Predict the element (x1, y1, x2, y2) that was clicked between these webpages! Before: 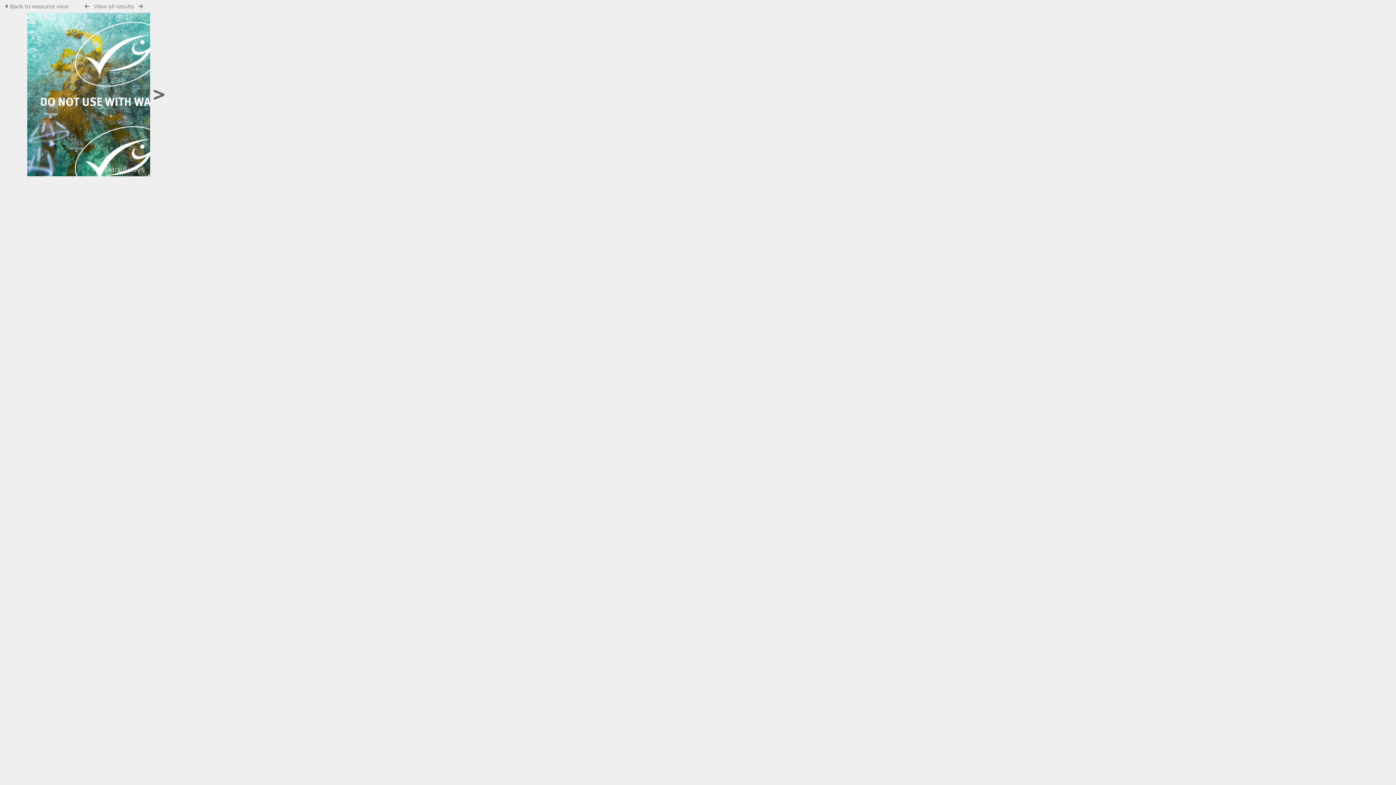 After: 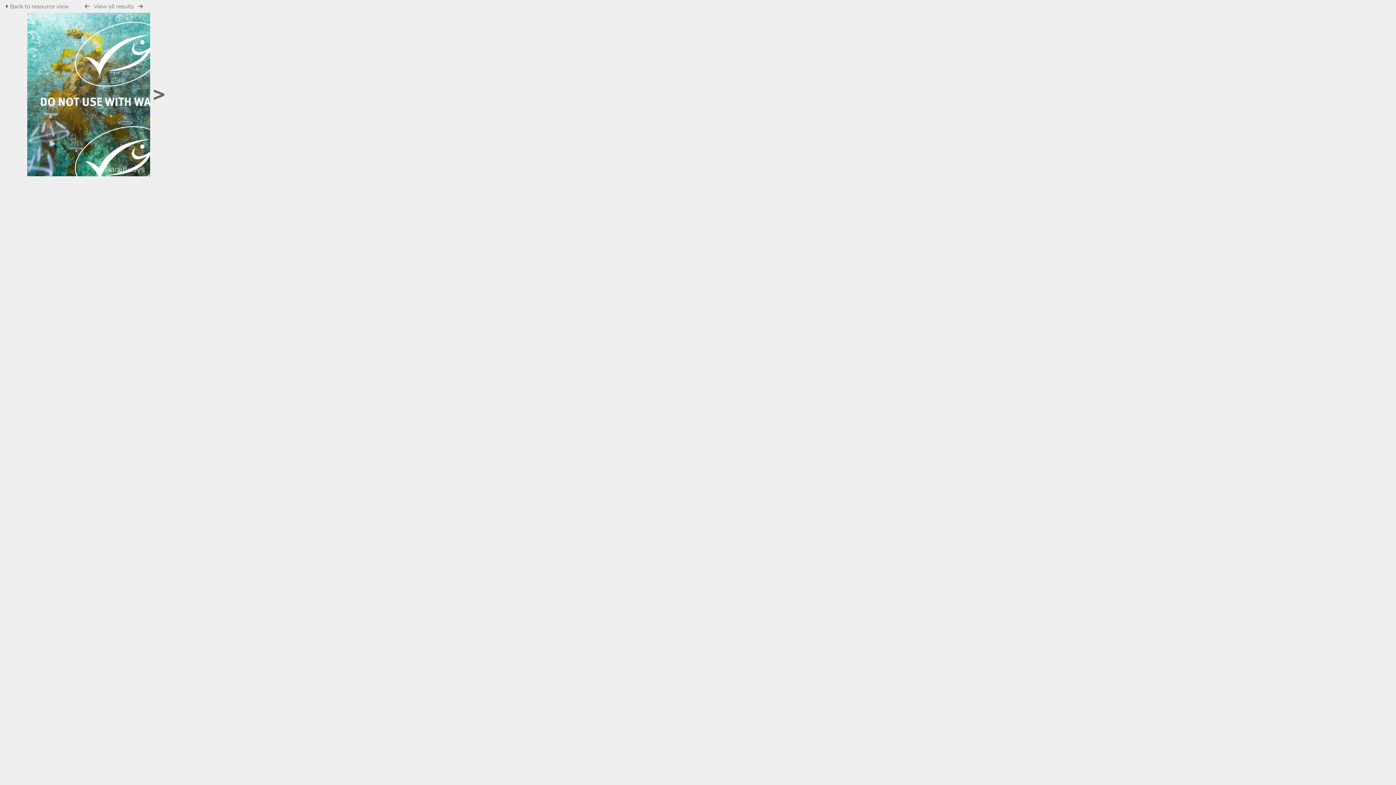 Action: bbox: (5, 79, 27, 110) label:    